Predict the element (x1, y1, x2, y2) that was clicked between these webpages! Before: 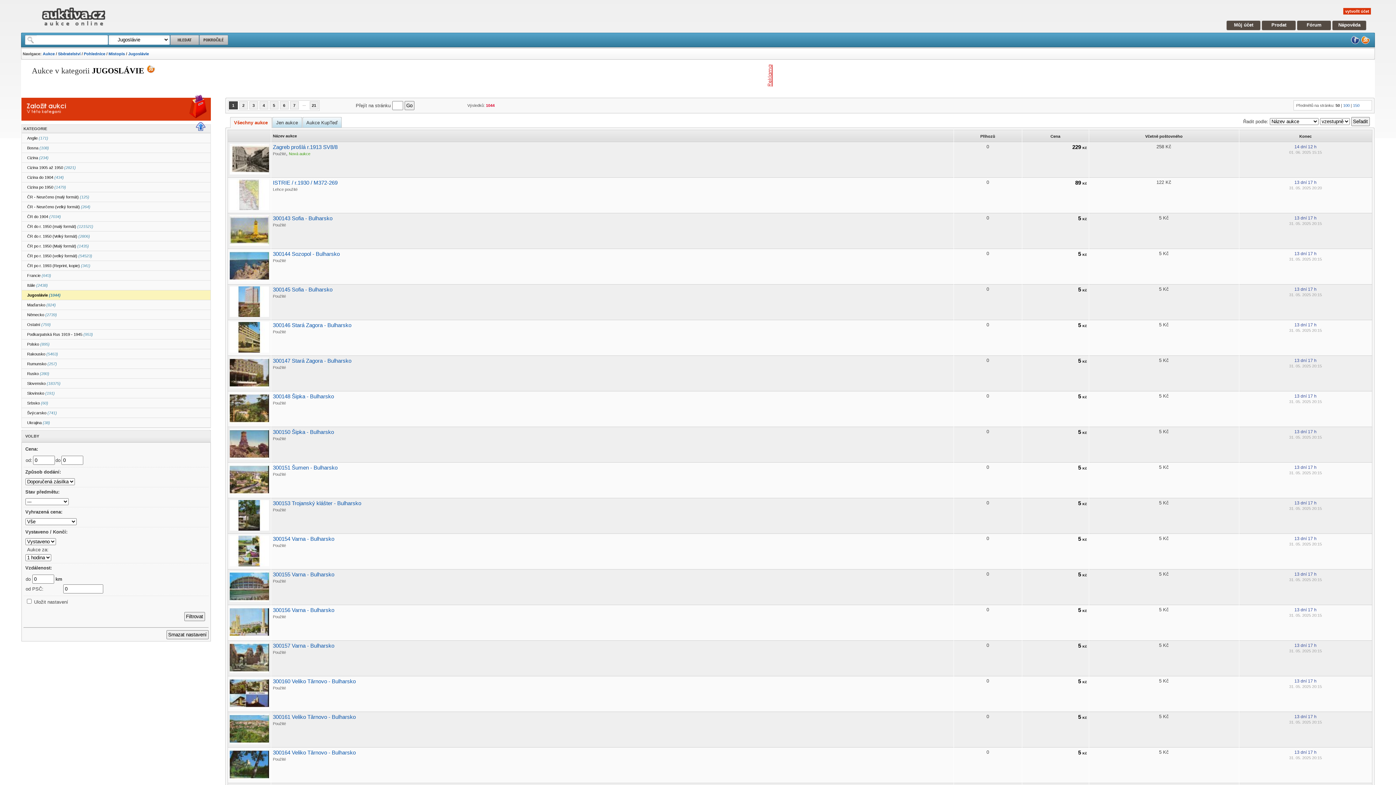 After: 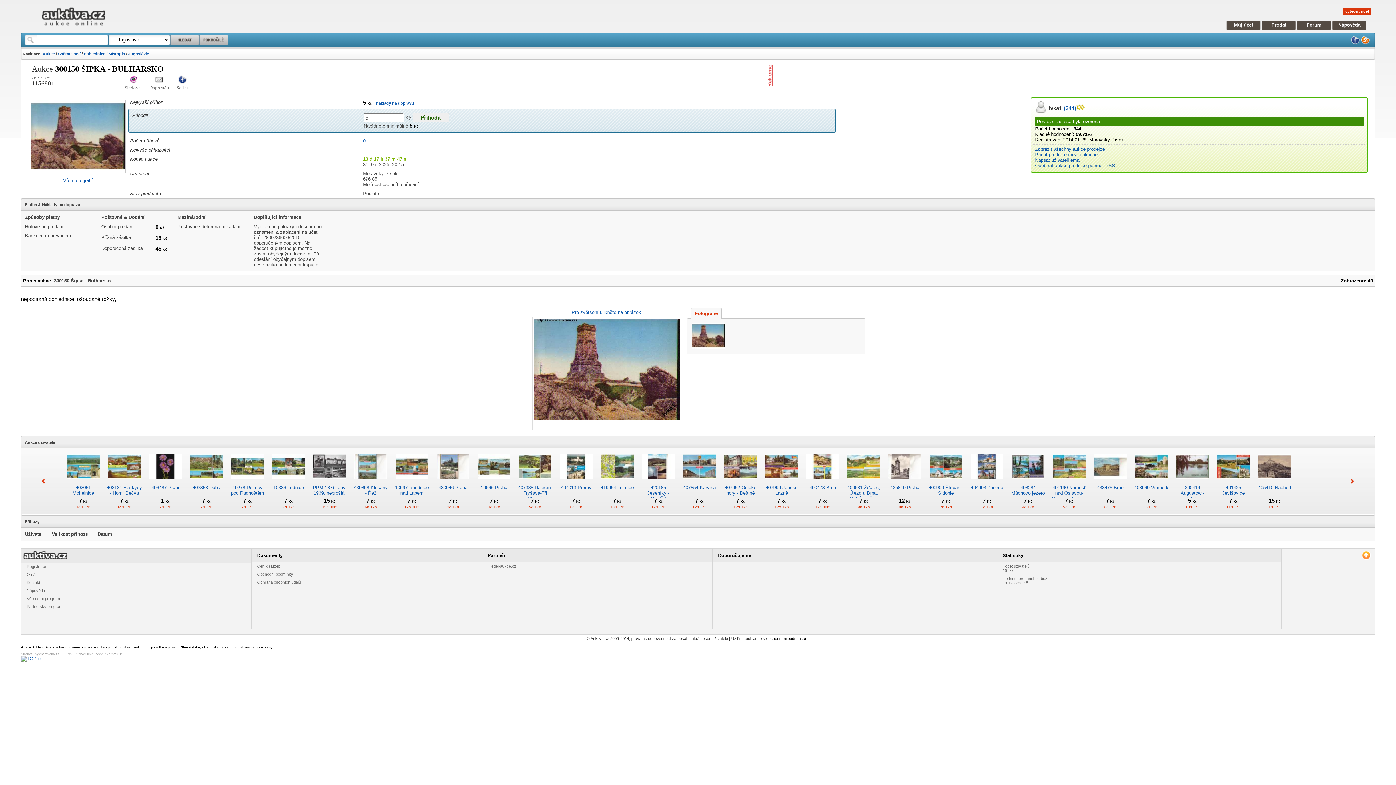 Action: label: 300150 Šipka - Bulharsko bbox: (272, 429, 334, 435)